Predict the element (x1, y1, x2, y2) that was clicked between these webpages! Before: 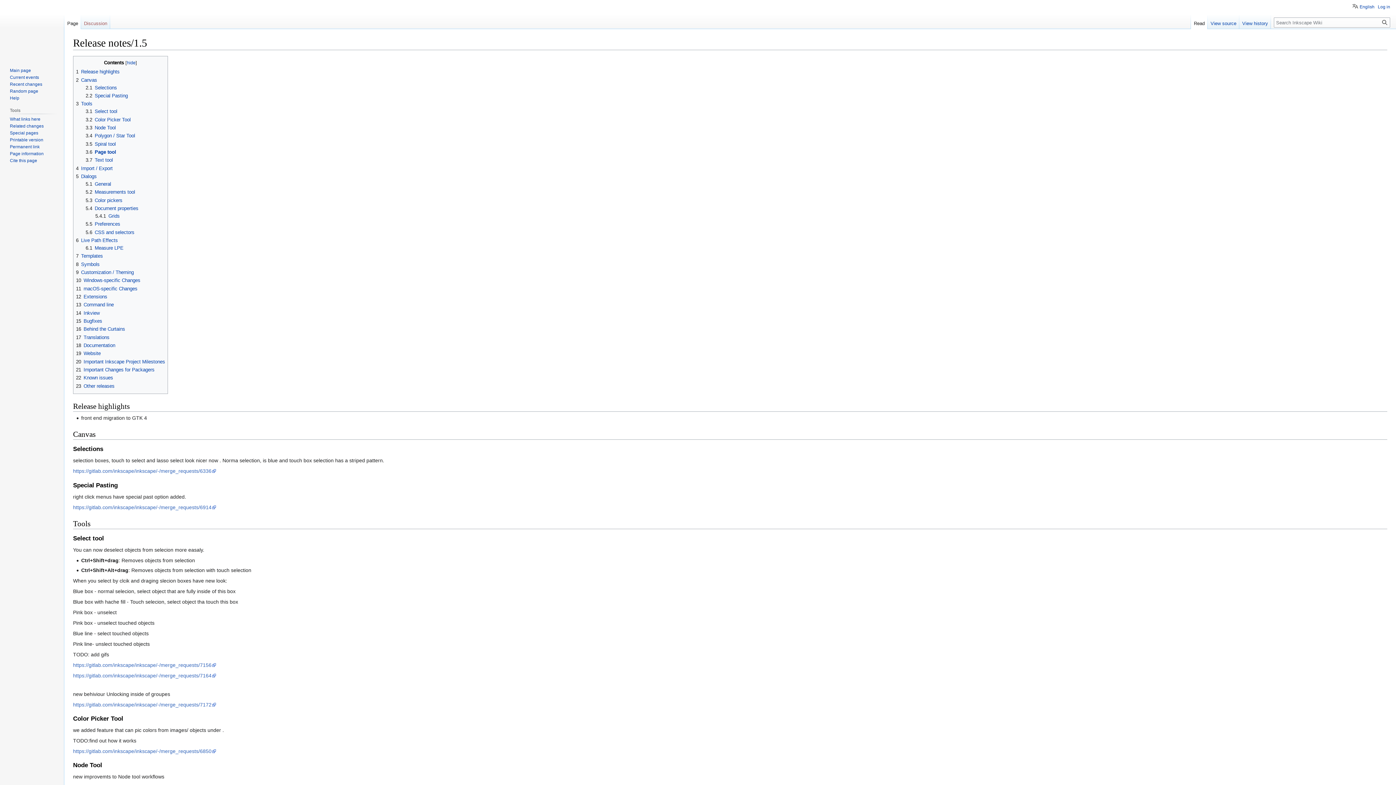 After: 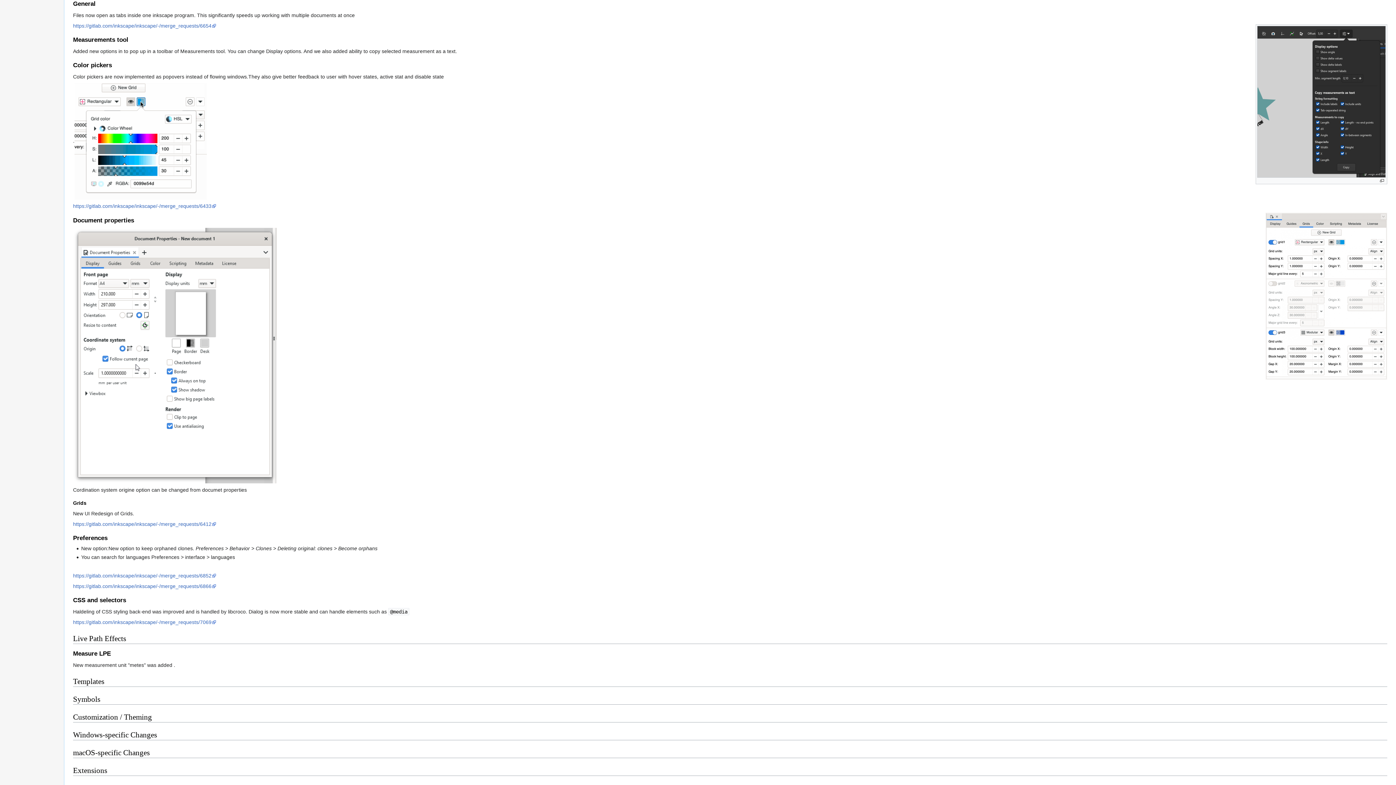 Action: bbox: (85, 181, 111, 186) label: 5.1	General